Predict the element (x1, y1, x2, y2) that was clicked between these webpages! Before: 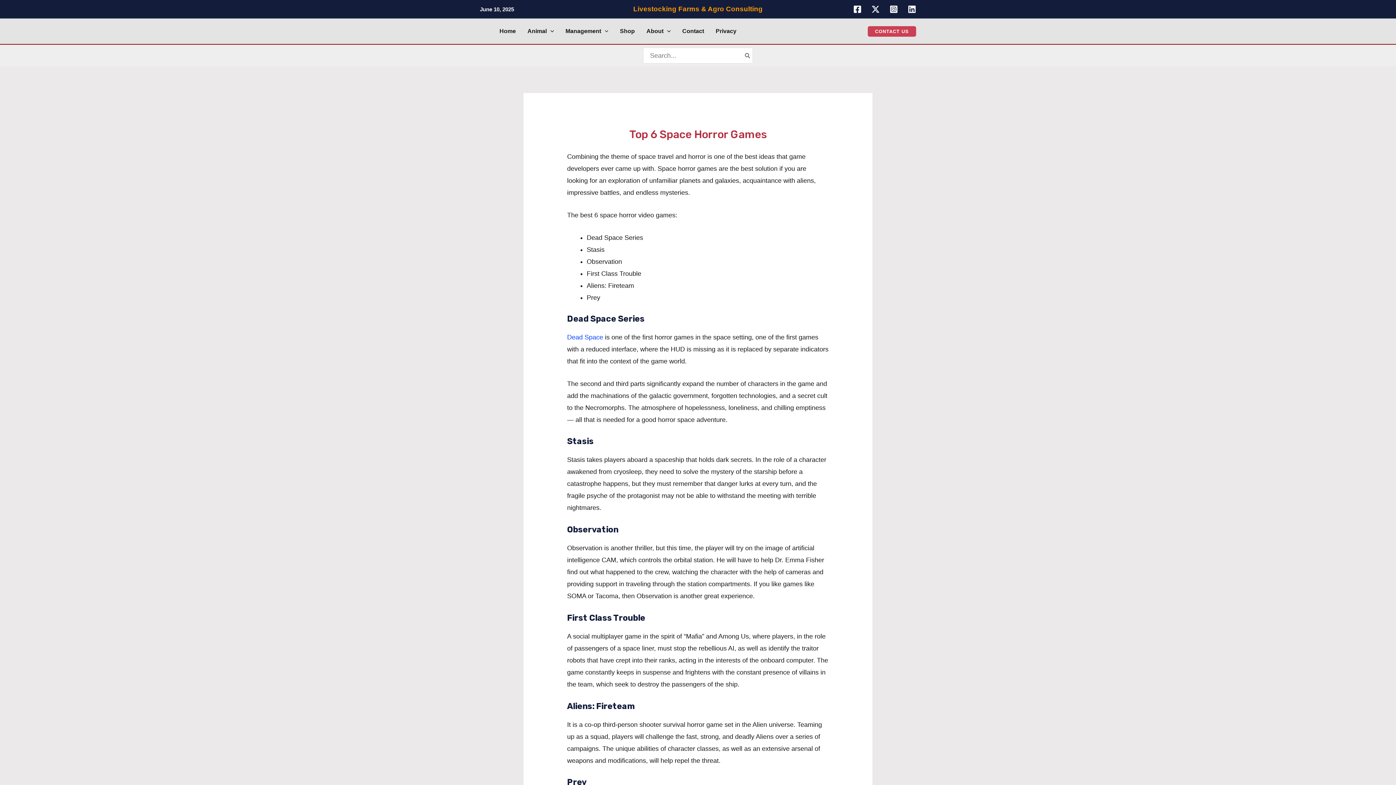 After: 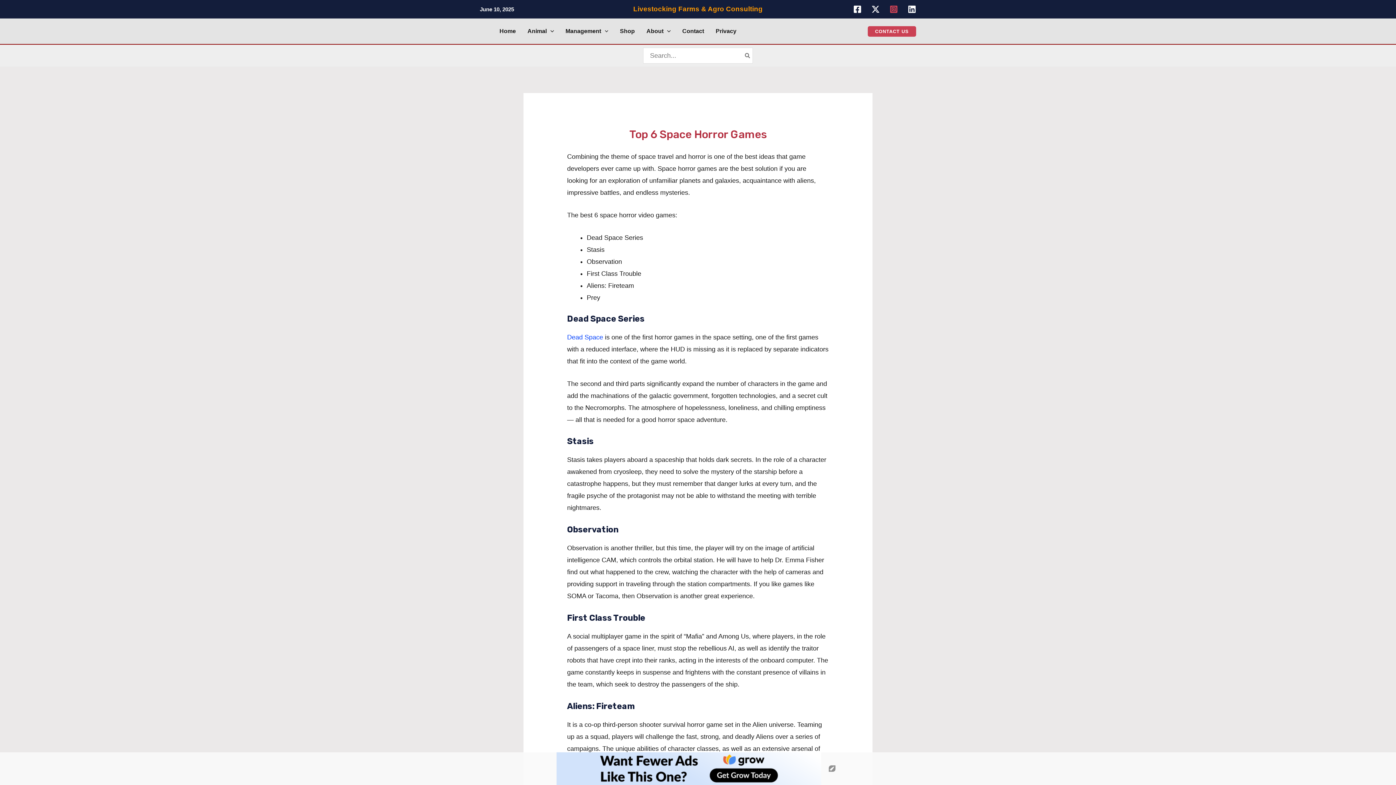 Action: label: Instagram bbox: (889, 5, 898, 13)